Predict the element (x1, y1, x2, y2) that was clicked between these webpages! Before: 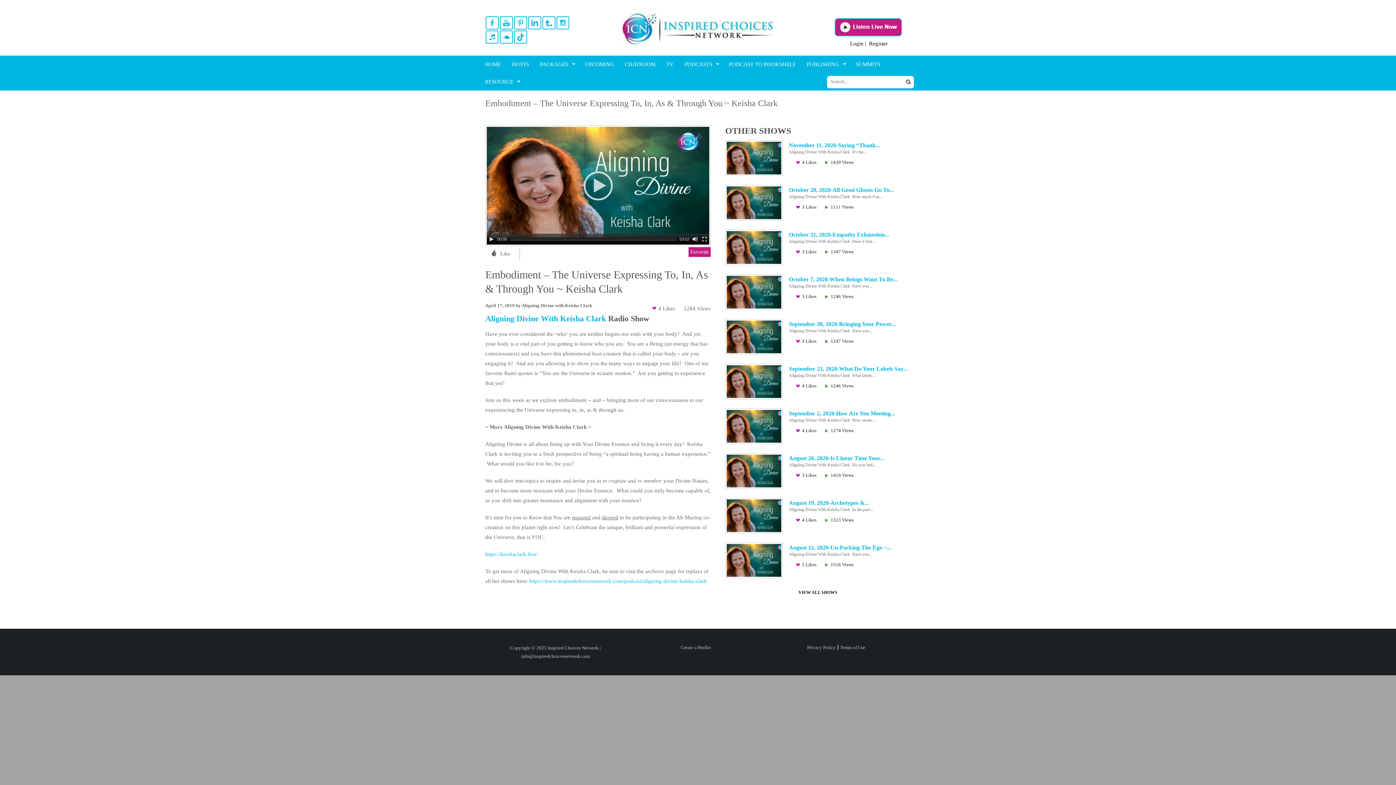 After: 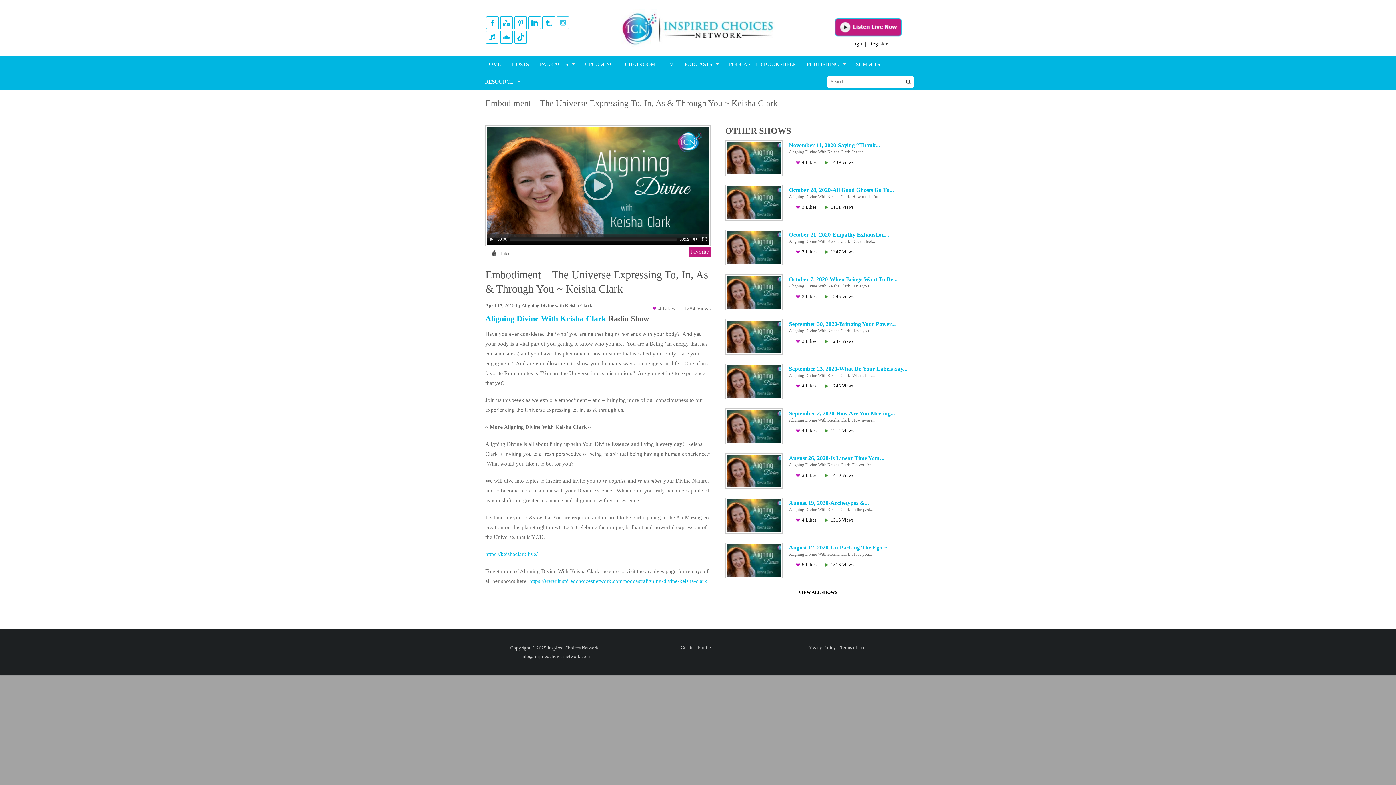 Action: bbox: (556, 16, 569, 28)